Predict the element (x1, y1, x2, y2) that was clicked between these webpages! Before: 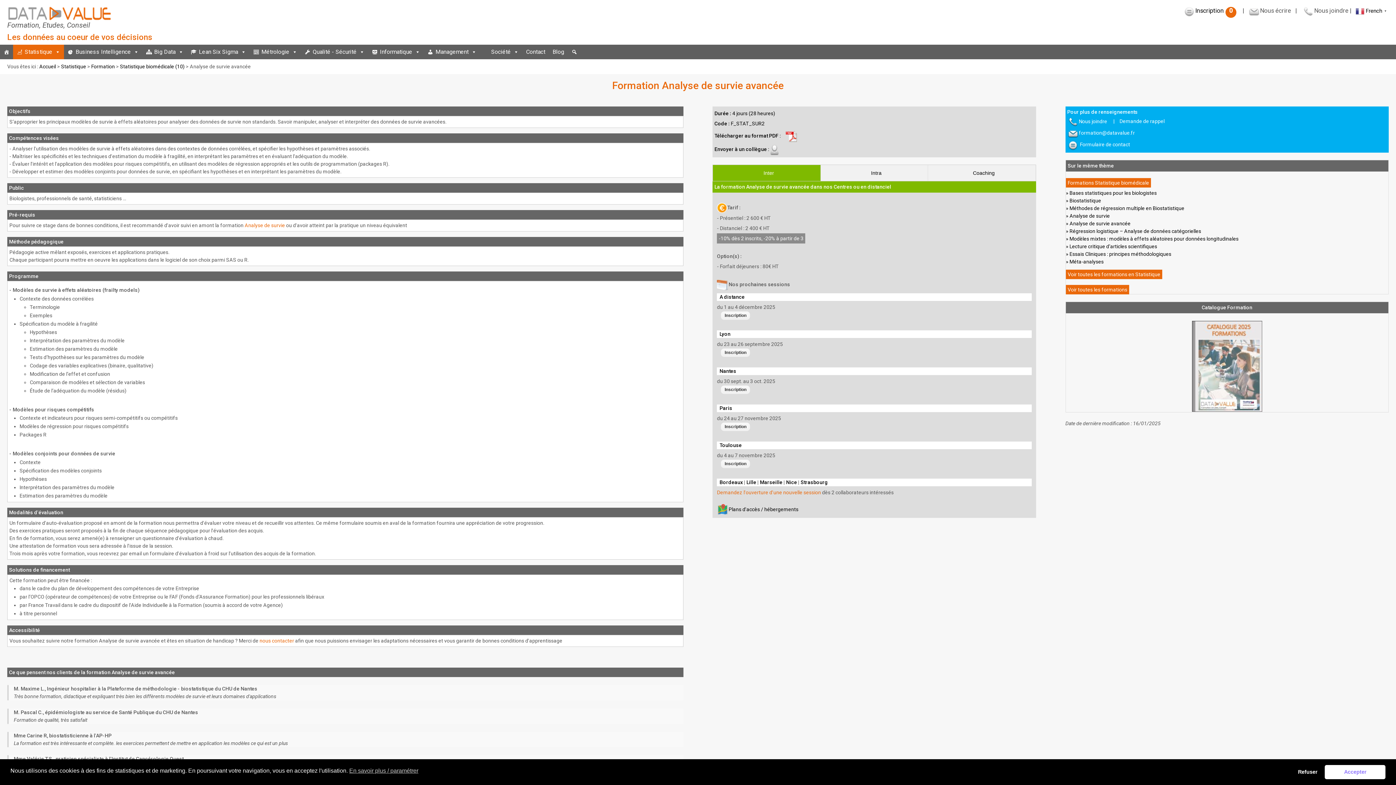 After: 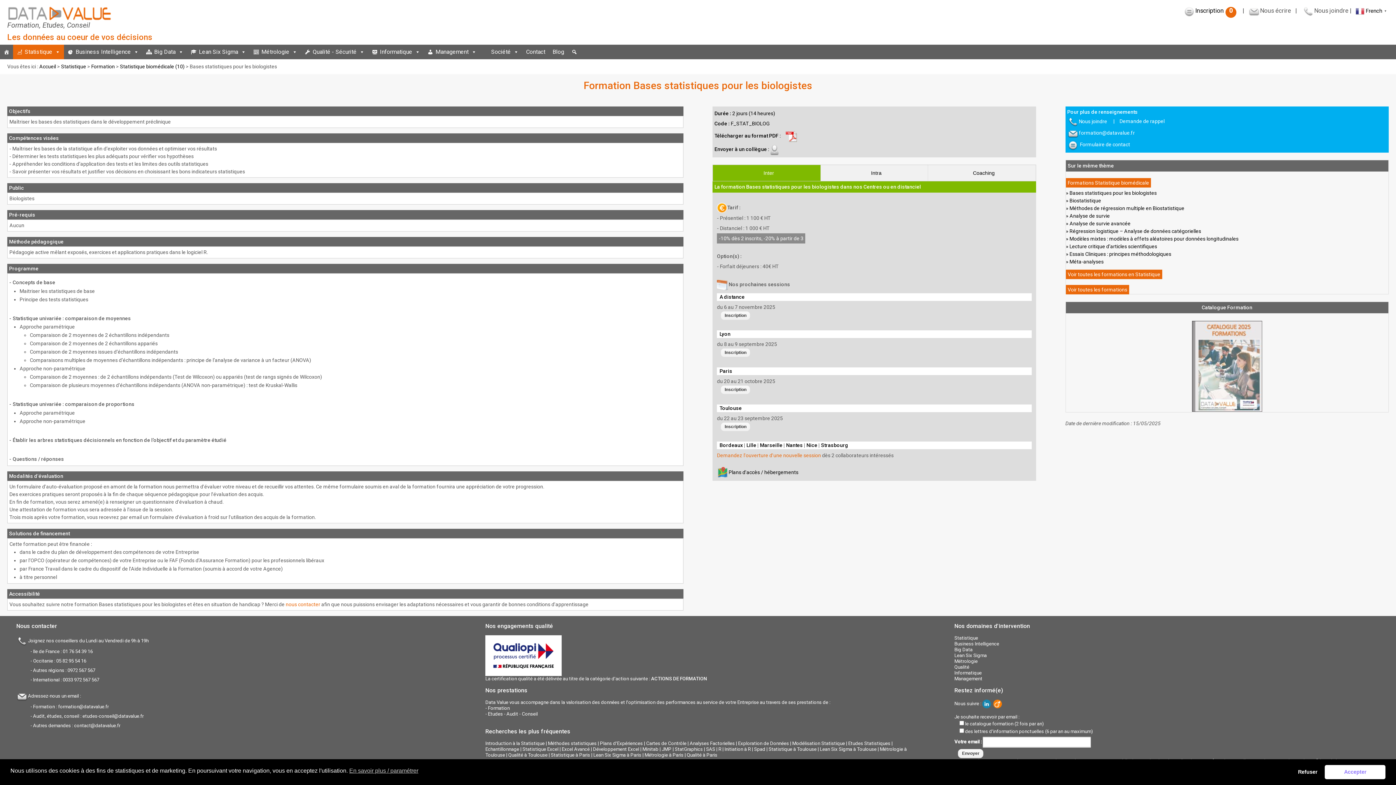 Action: label: Bases statistiques pour les biologistes bbox: (1069, 190, 1157, 196)